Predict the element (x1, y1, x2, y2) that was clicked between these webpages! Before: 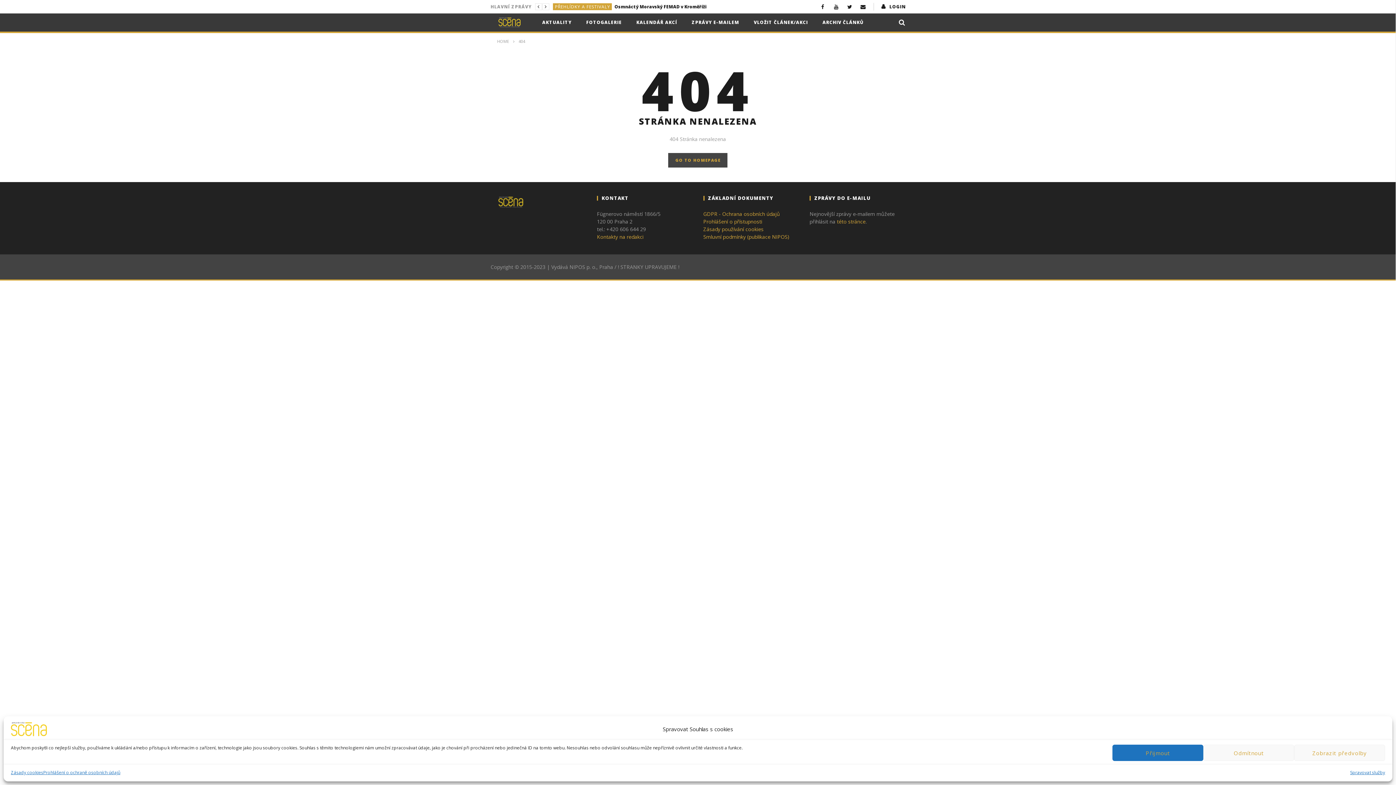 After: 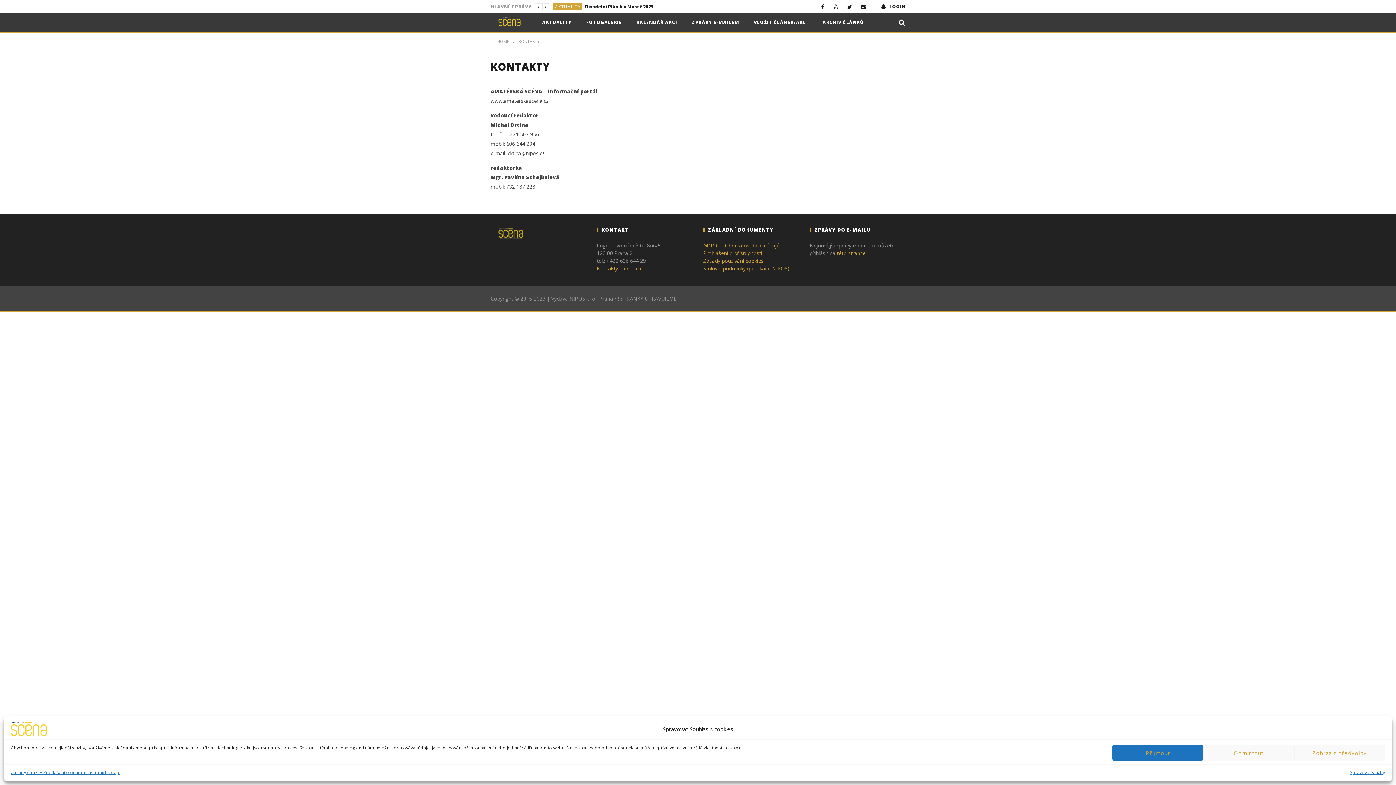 Action: bbox: (597, 233, 643, 240) label: Kontakty na redakci